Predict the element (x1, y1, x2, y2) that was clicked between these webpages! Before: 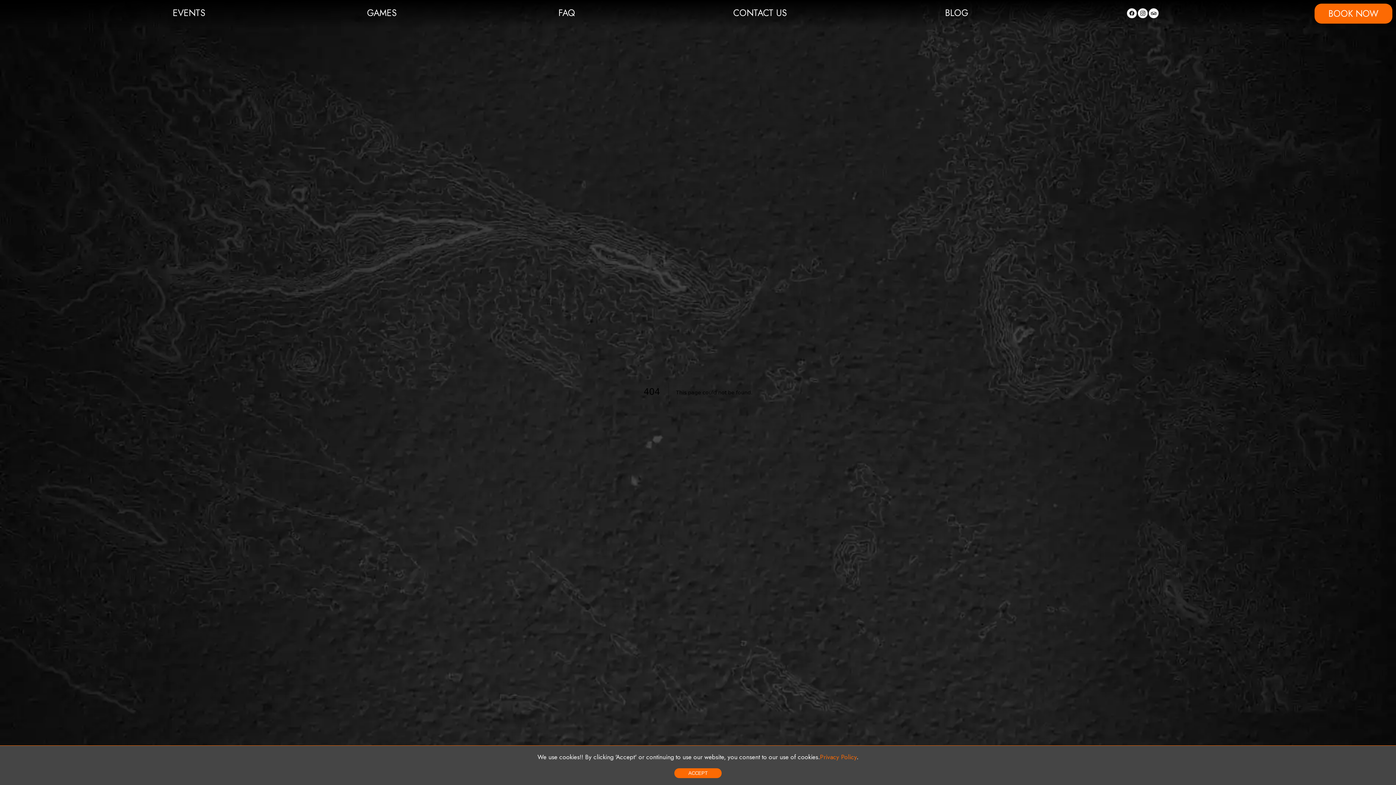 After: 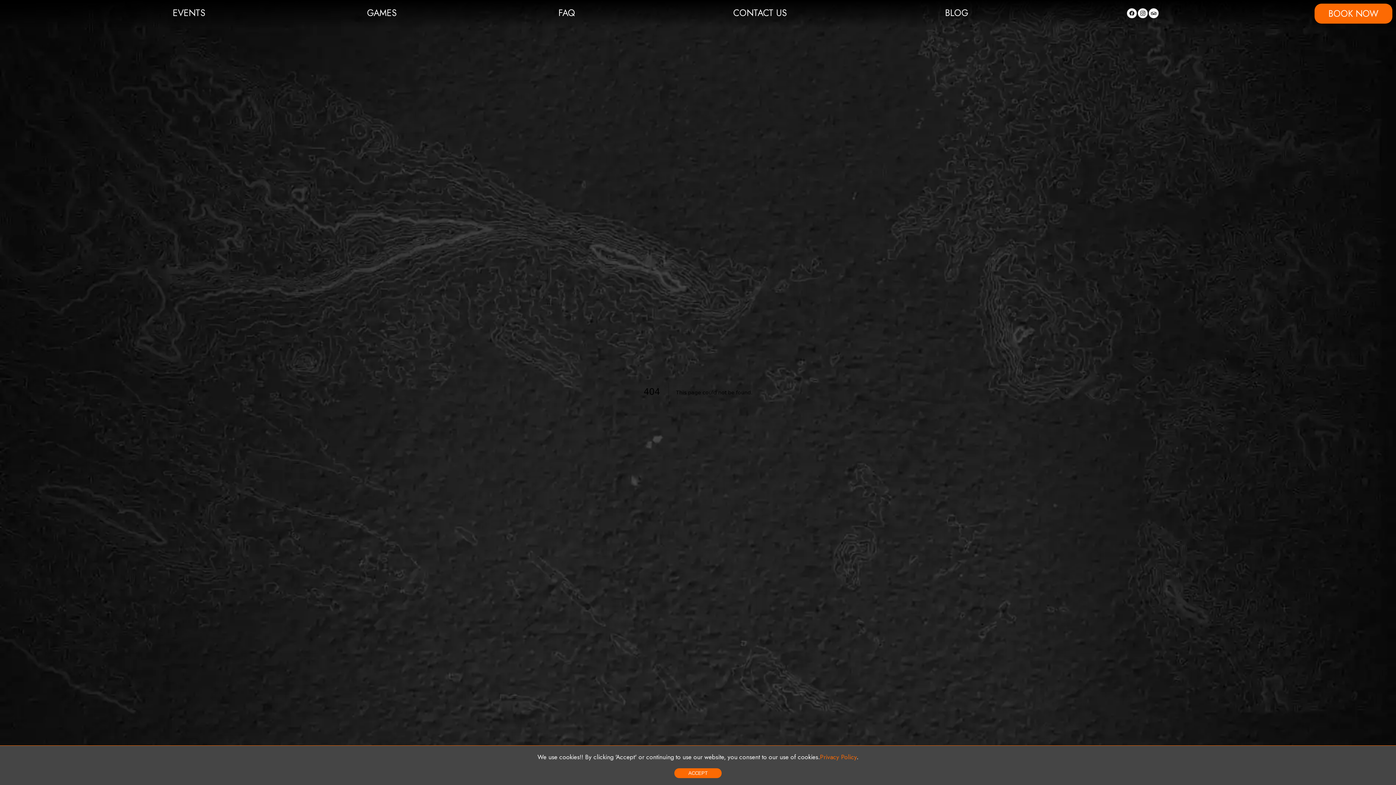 Action: bbox: (1126, 8, 1137, 19)